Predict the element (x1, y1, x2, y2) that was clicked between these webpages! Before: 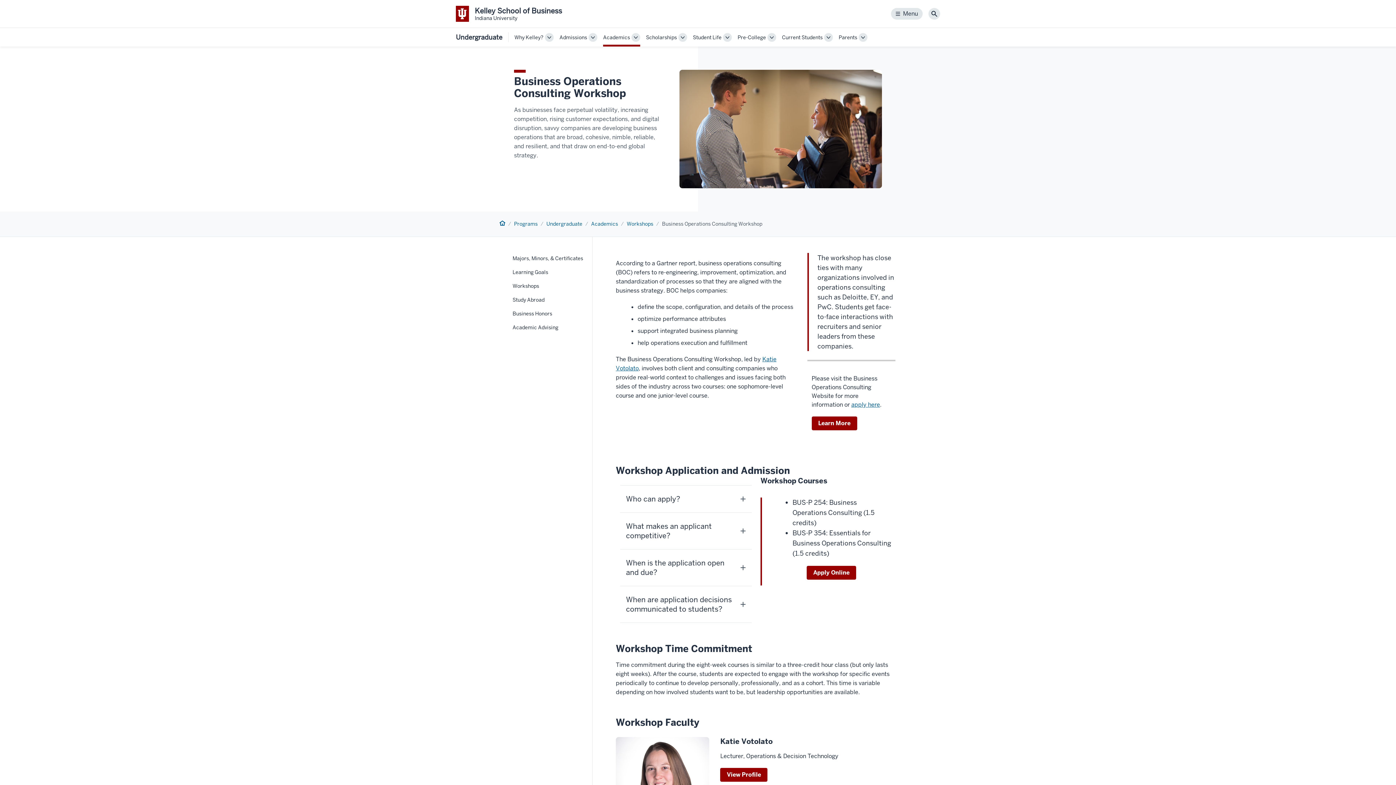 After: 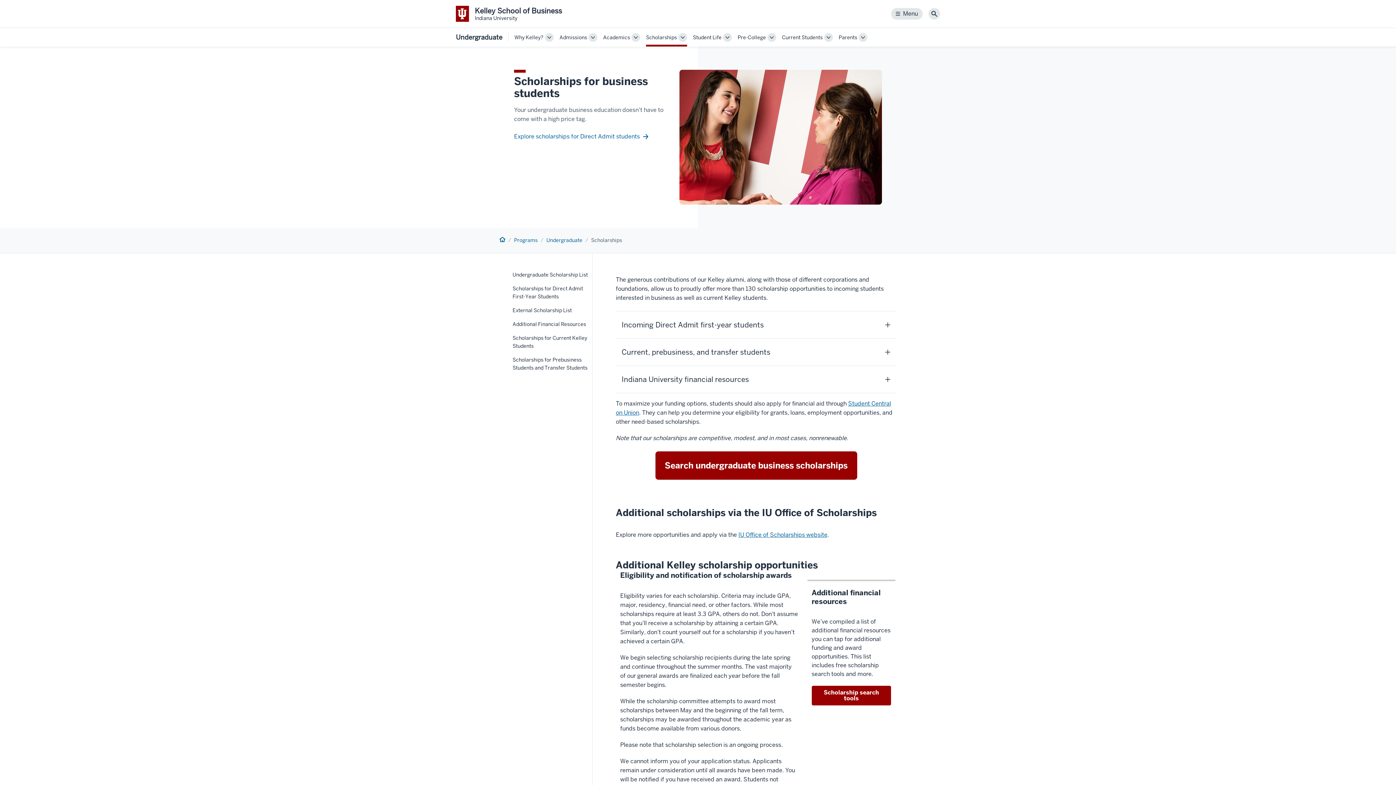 Action: bbox: (646, 33, 677, 41) label: Scholarships